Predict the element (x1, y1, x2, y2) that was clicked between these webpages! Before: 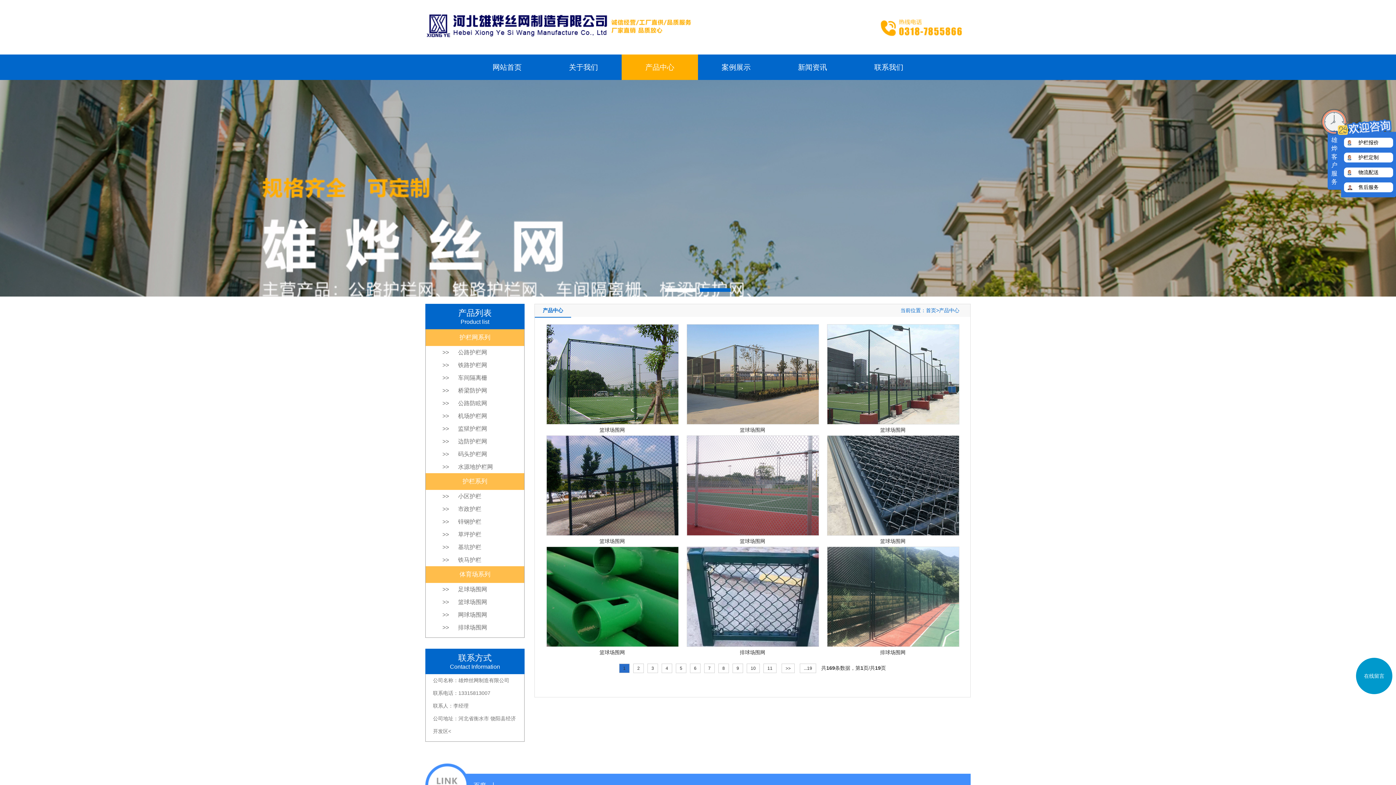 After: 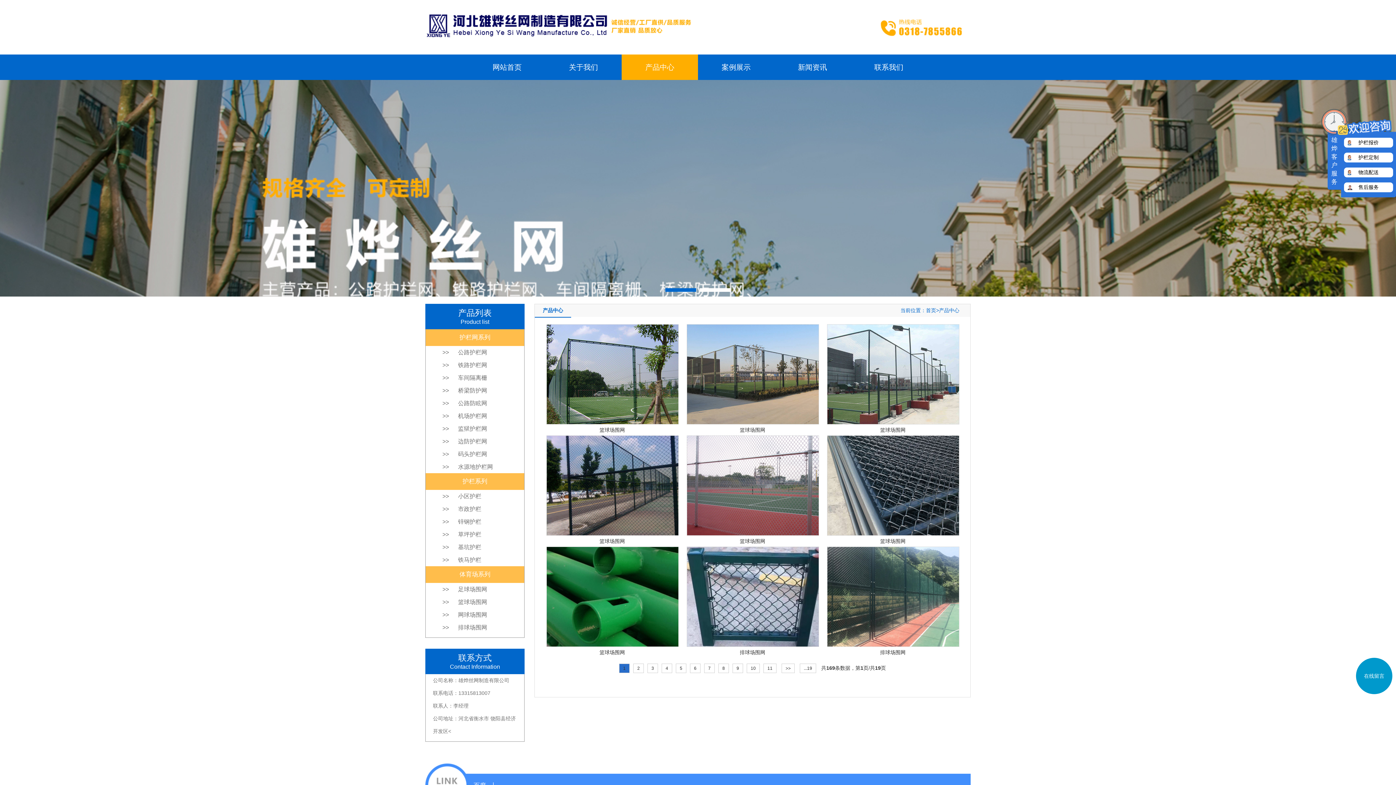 Action: bbox: (827, 435, 959, 546) label: 篮球场围网